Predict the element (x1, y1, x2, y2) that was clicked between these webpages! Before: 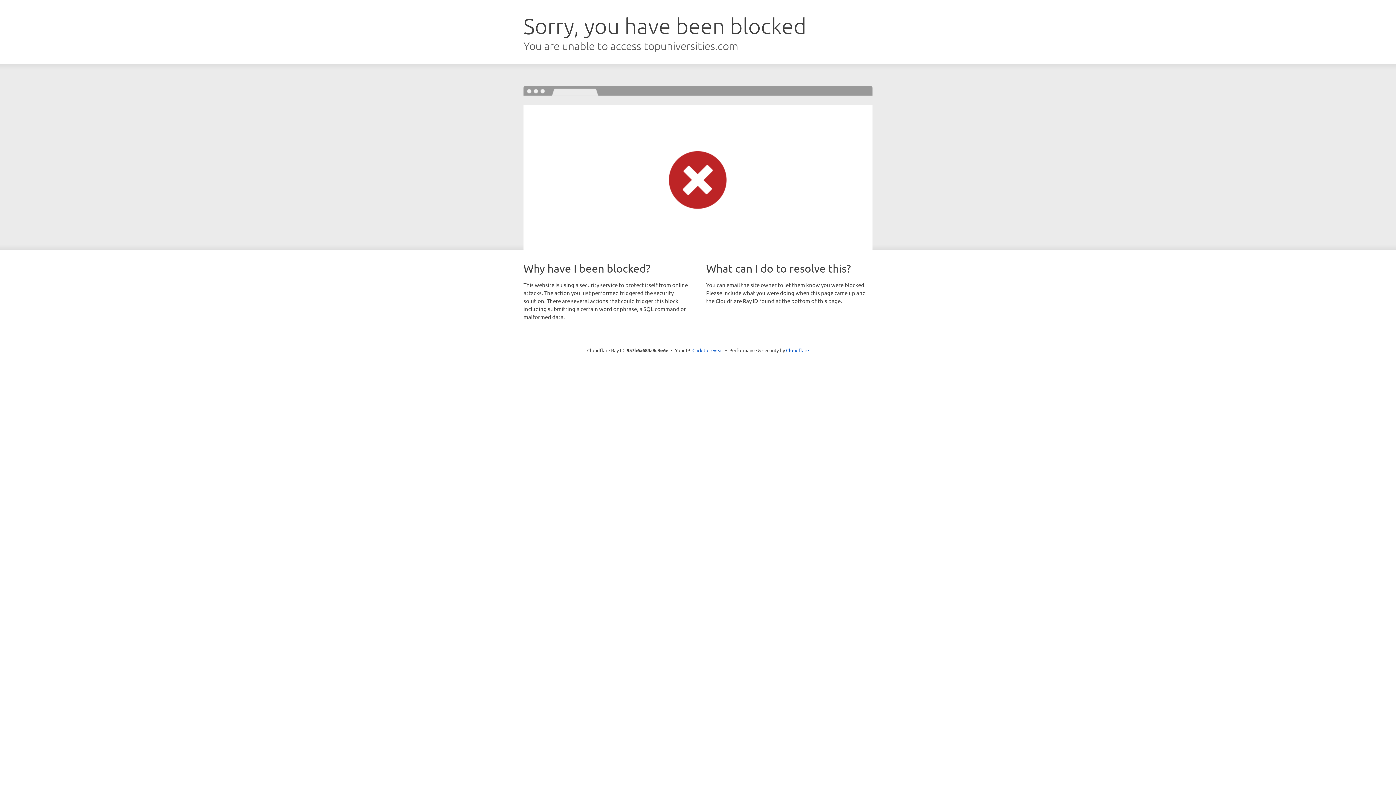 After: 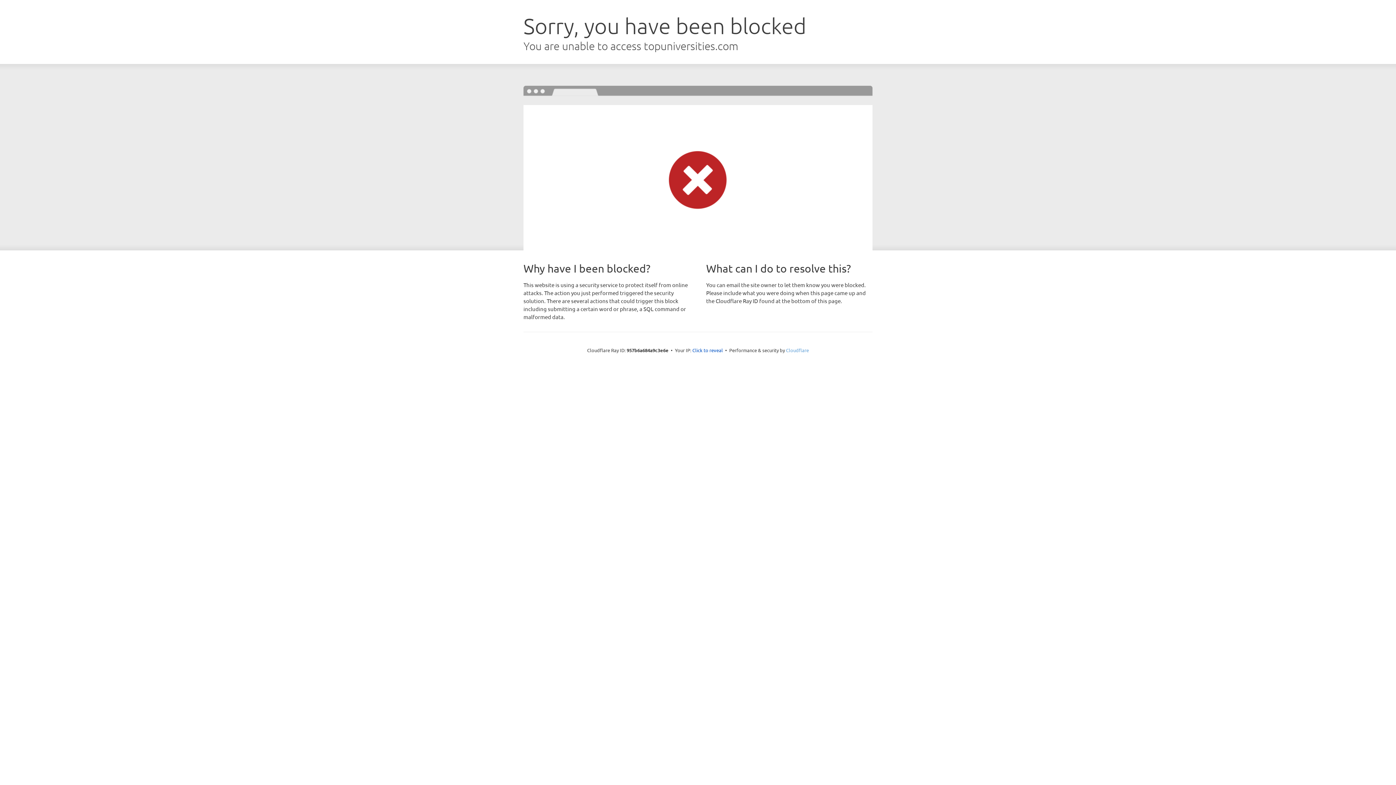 Action: label: Cloudflare bbox: (786, 347, 809, 353)